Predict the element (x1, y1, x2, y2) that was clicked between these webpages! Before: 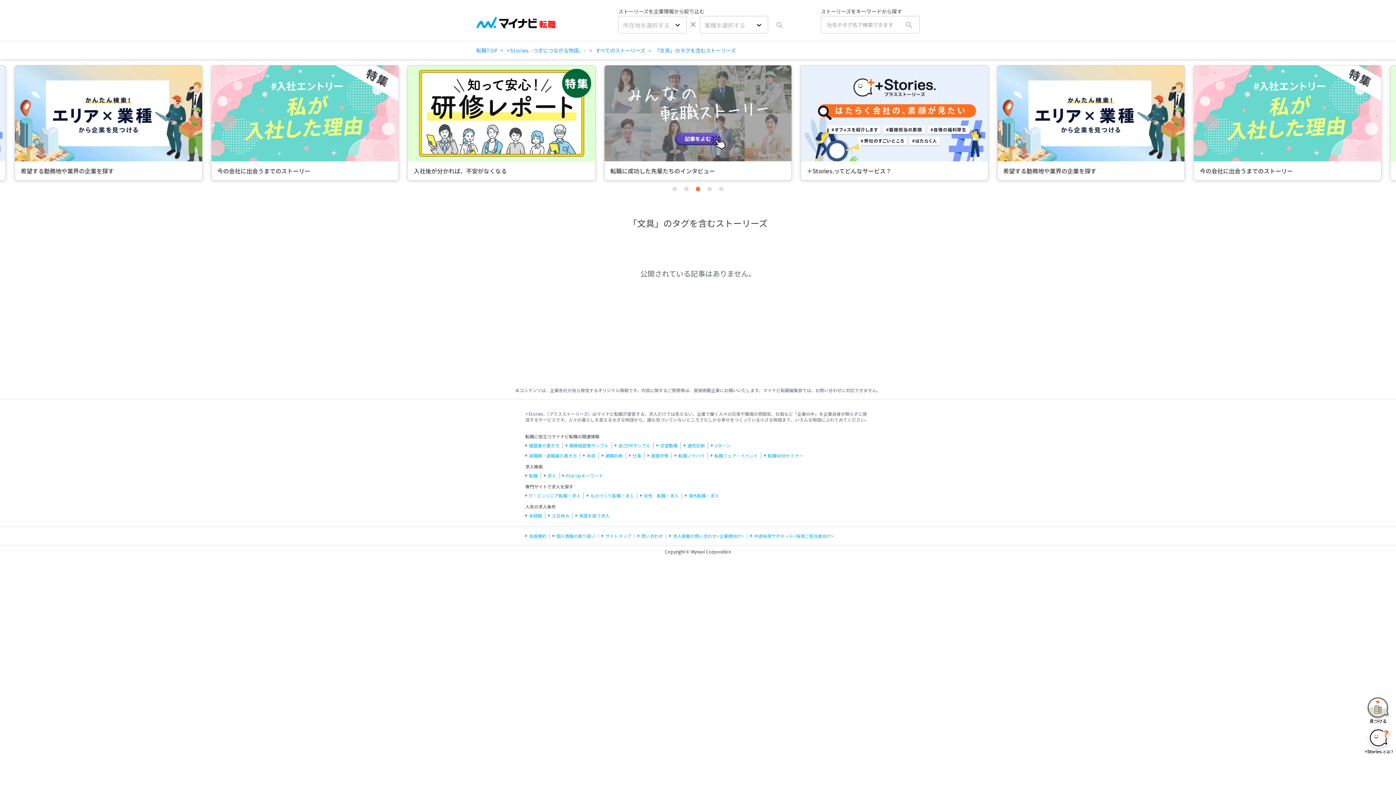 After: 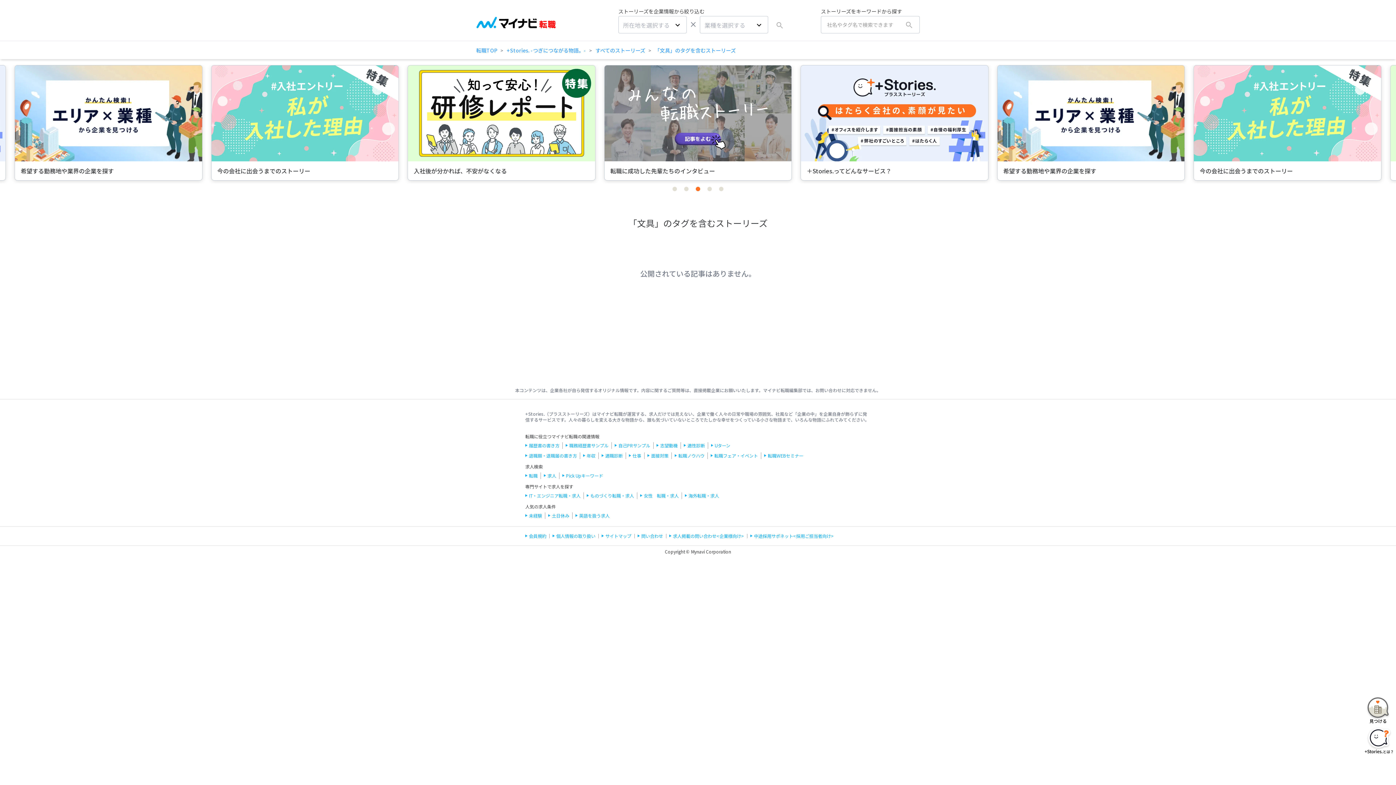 Action: label: サイトマップ bbox: (601, 533, 631, 539)